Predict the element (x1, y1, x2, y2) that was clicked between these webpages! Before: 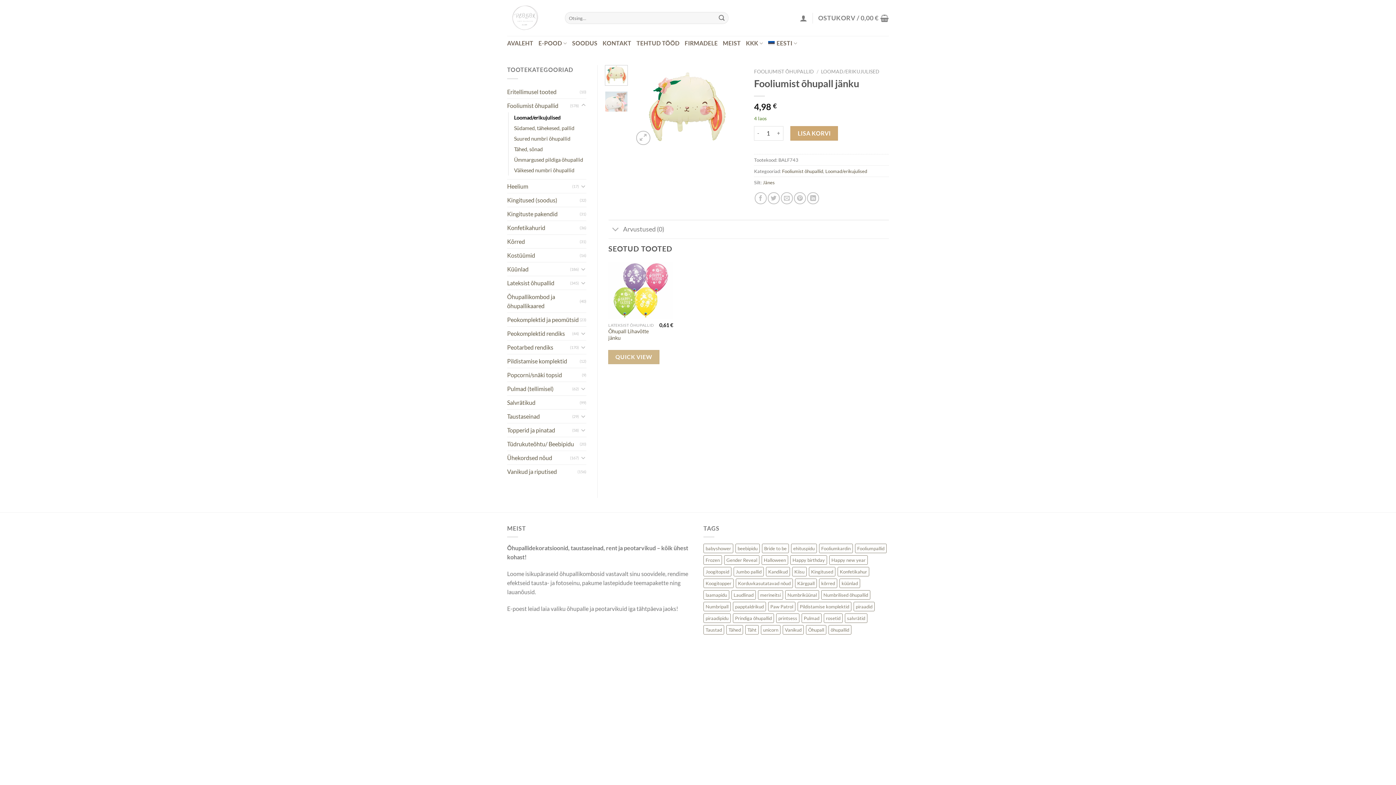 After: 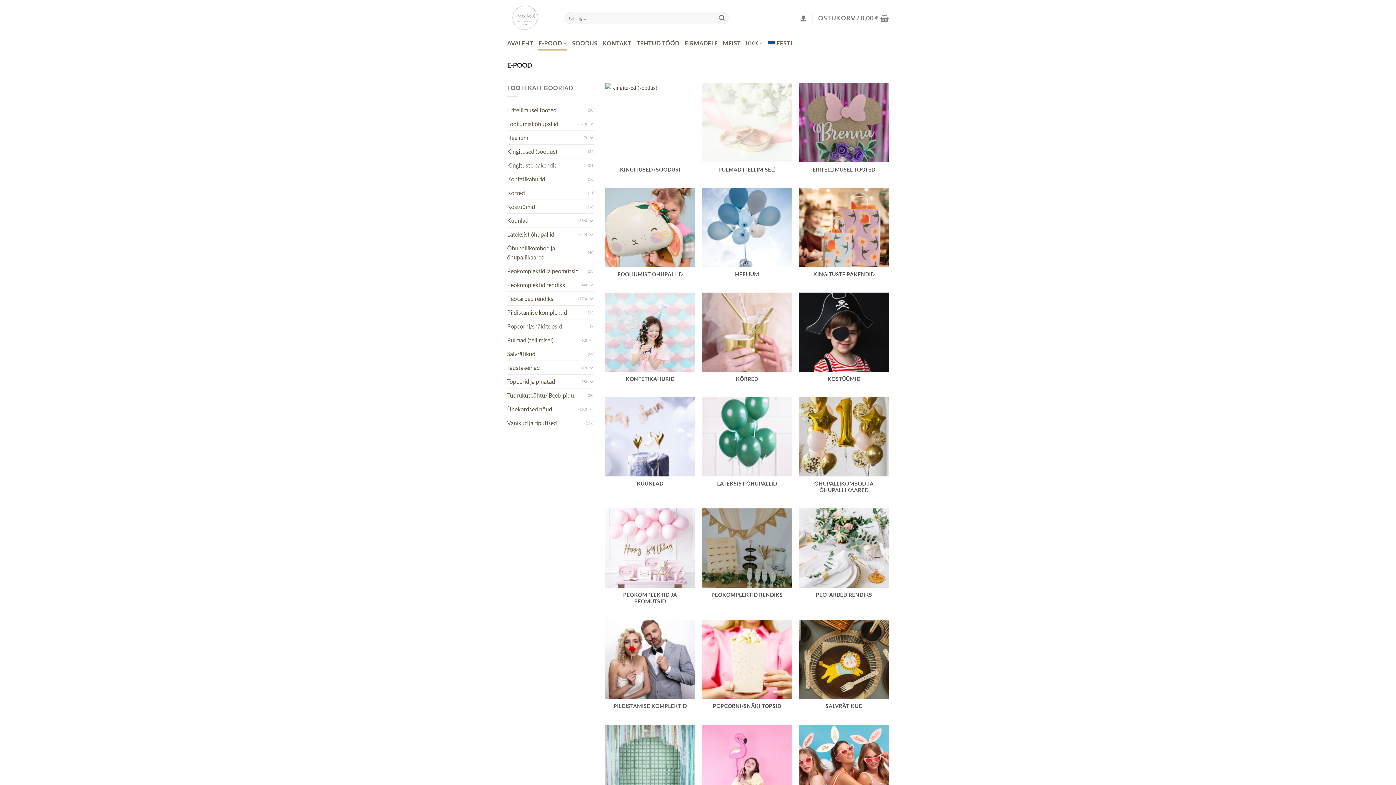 Action: bbox: (538, 36, 567, 50) label: E-POOD